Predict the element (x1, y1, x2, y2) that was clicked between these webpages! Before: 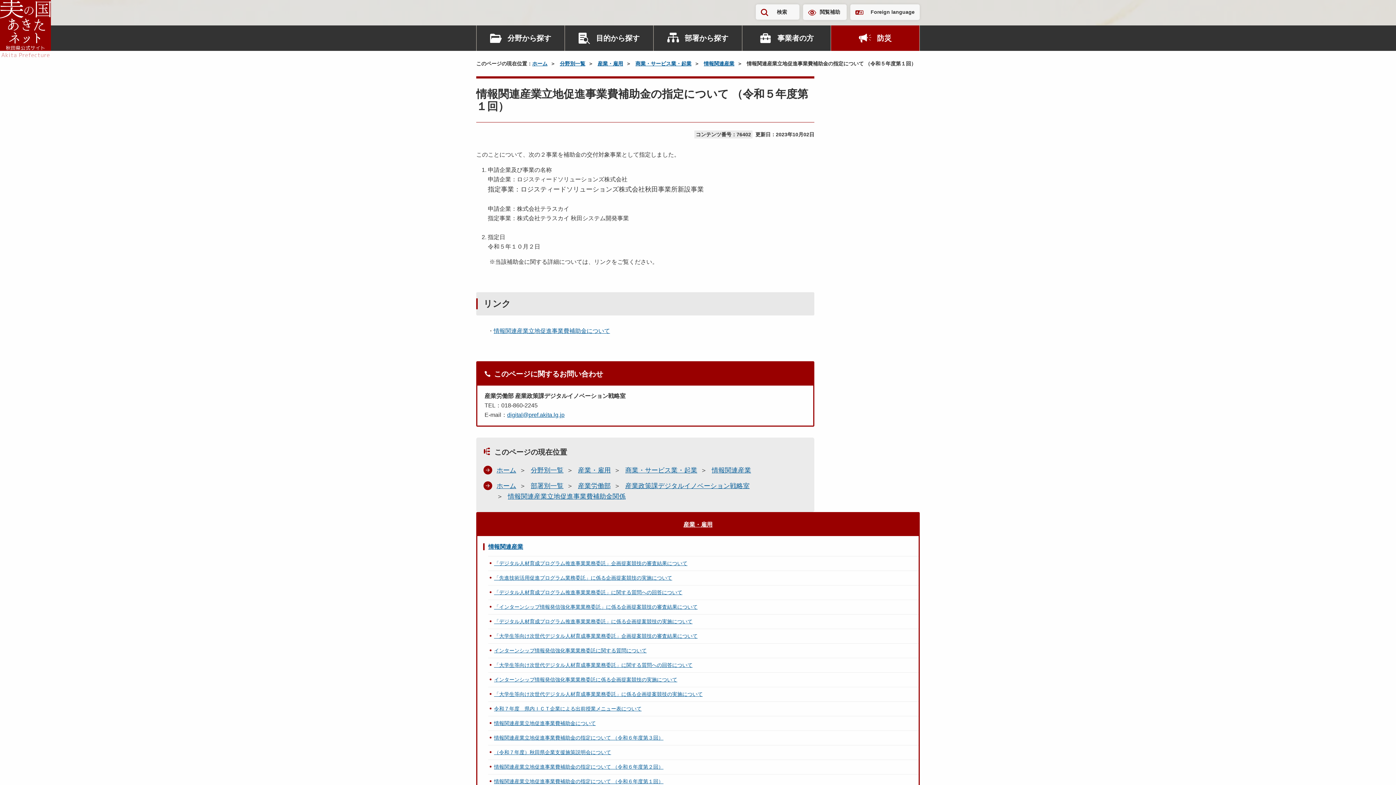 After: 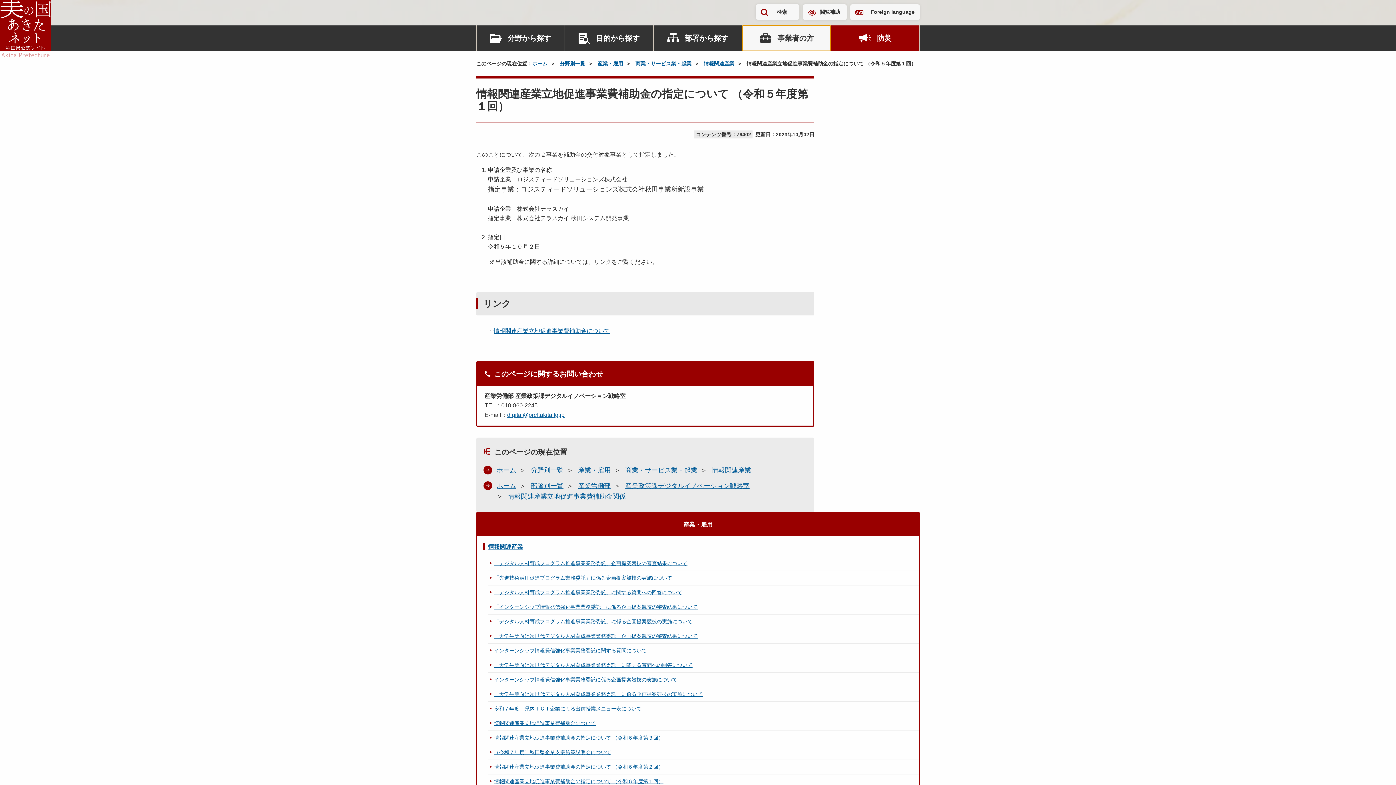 Action: label: 事業者の方 bbox: (742, 25, 830, 50)